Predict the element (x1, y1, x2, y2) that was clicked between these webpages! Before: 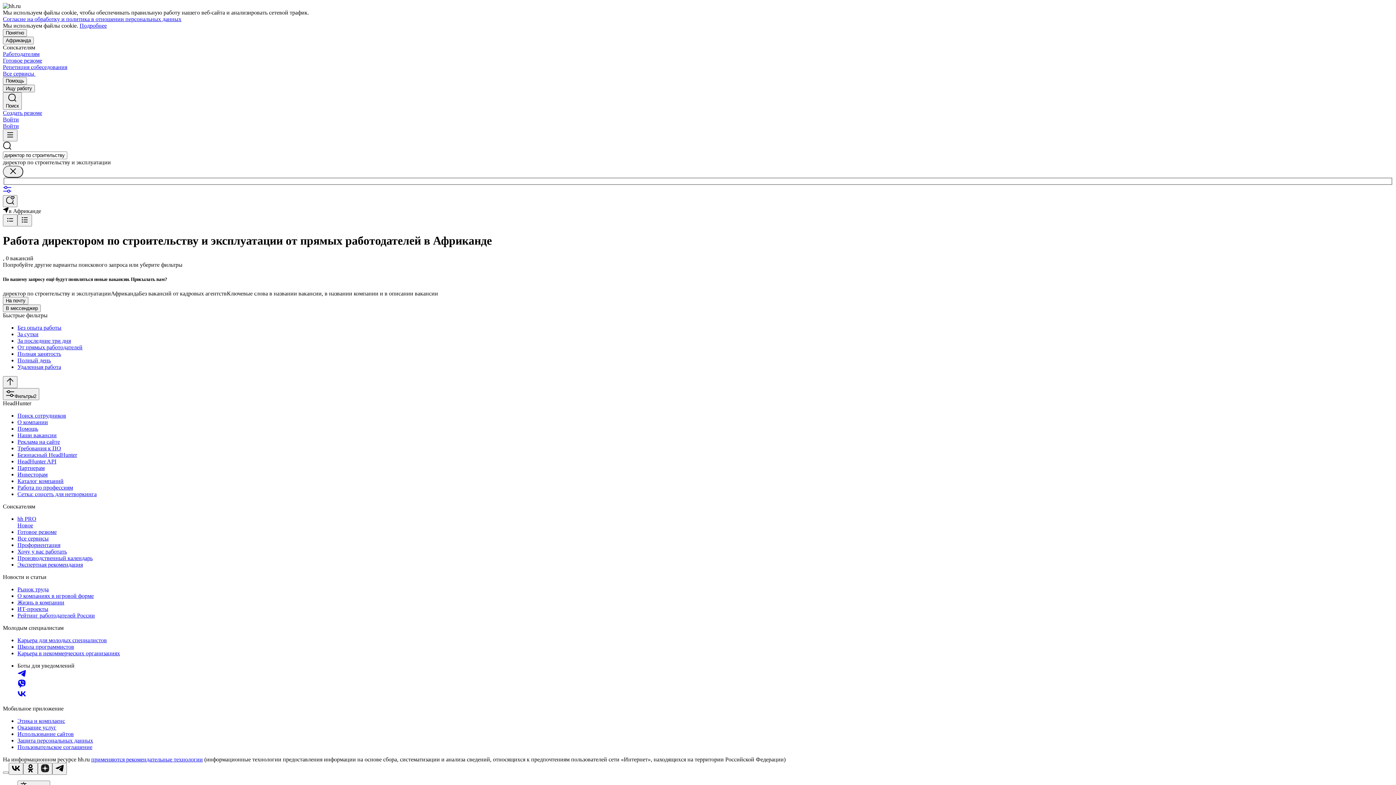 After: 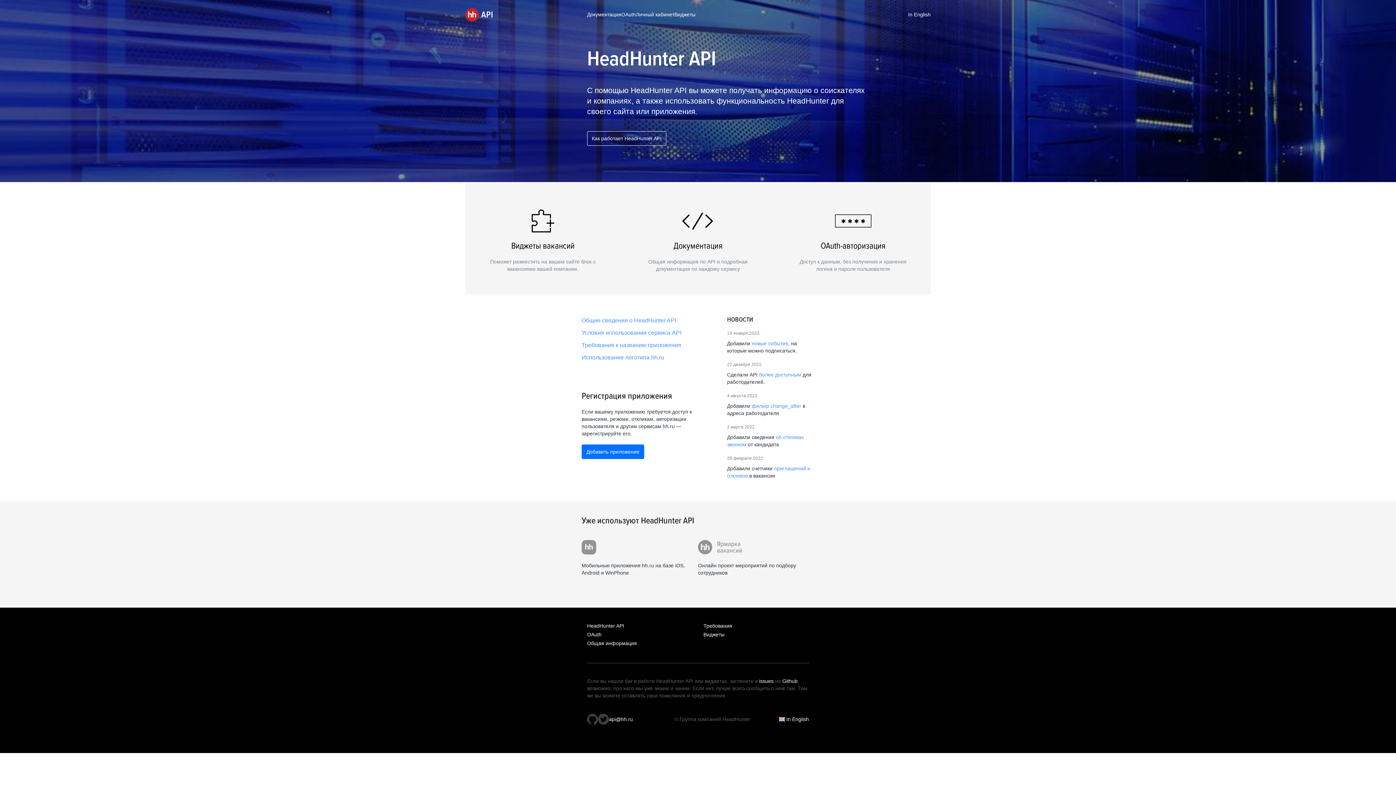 Action: label: HeadHunter API bbox: (17, 458, 1393, 465)